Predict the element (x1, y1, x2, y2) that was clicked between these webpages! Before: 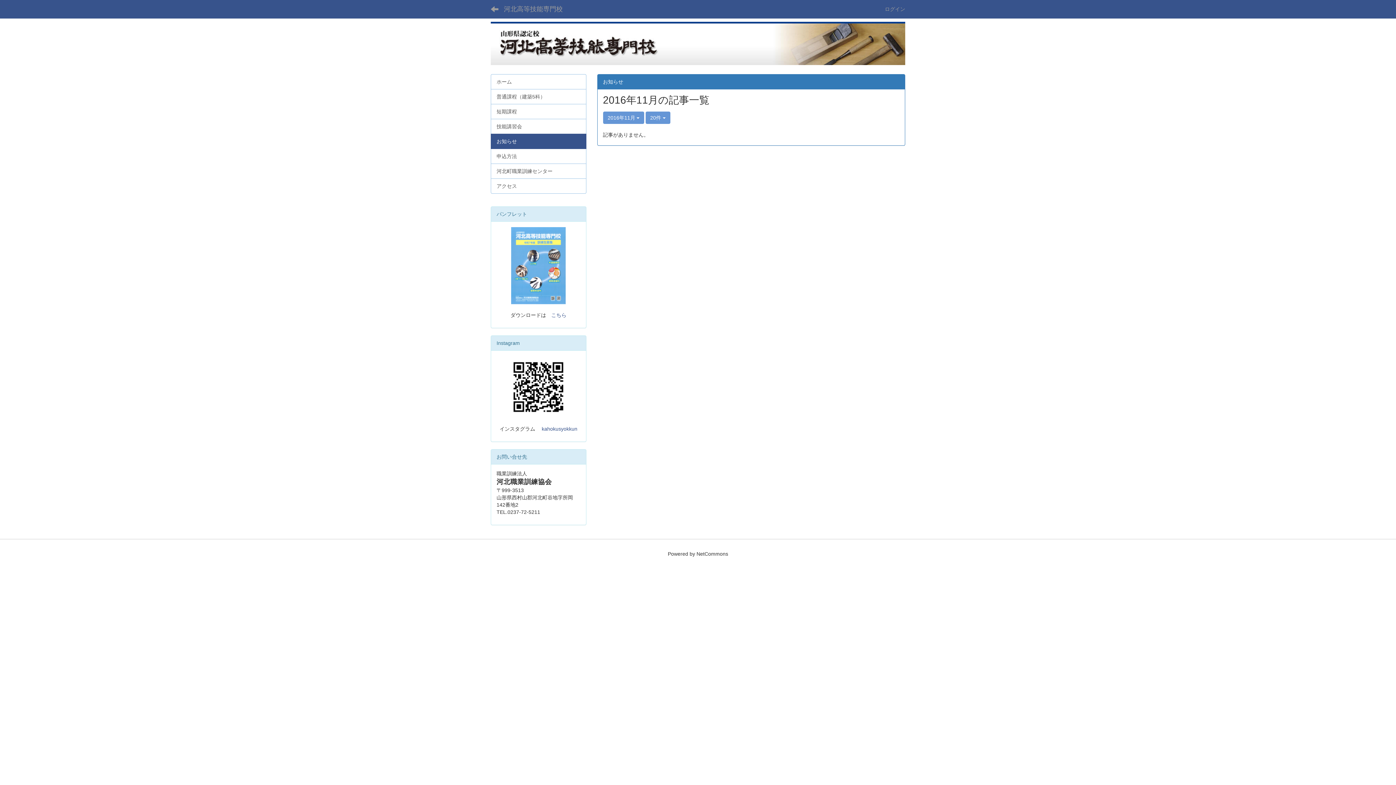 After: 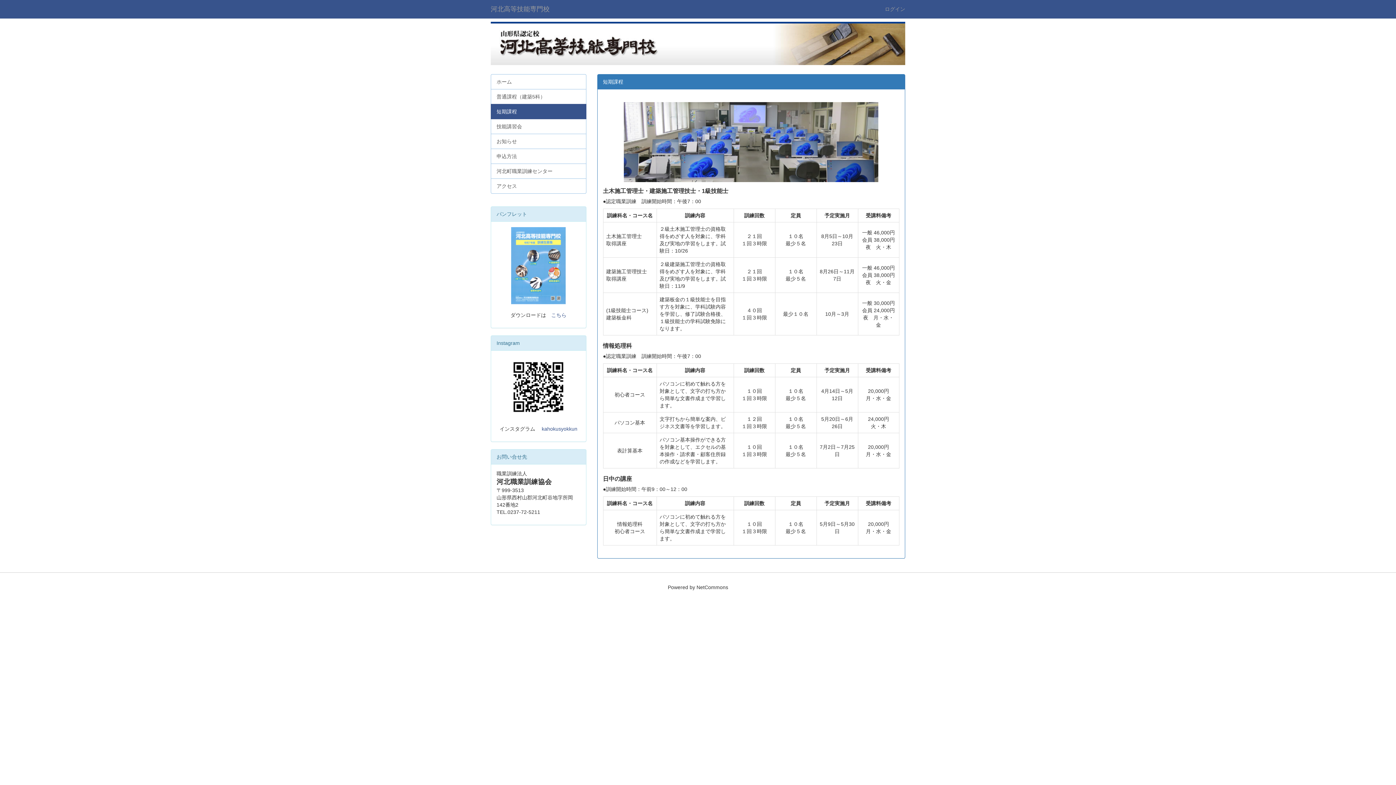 Action: bbox: (490, 103, 586, 119) label: 短期課程